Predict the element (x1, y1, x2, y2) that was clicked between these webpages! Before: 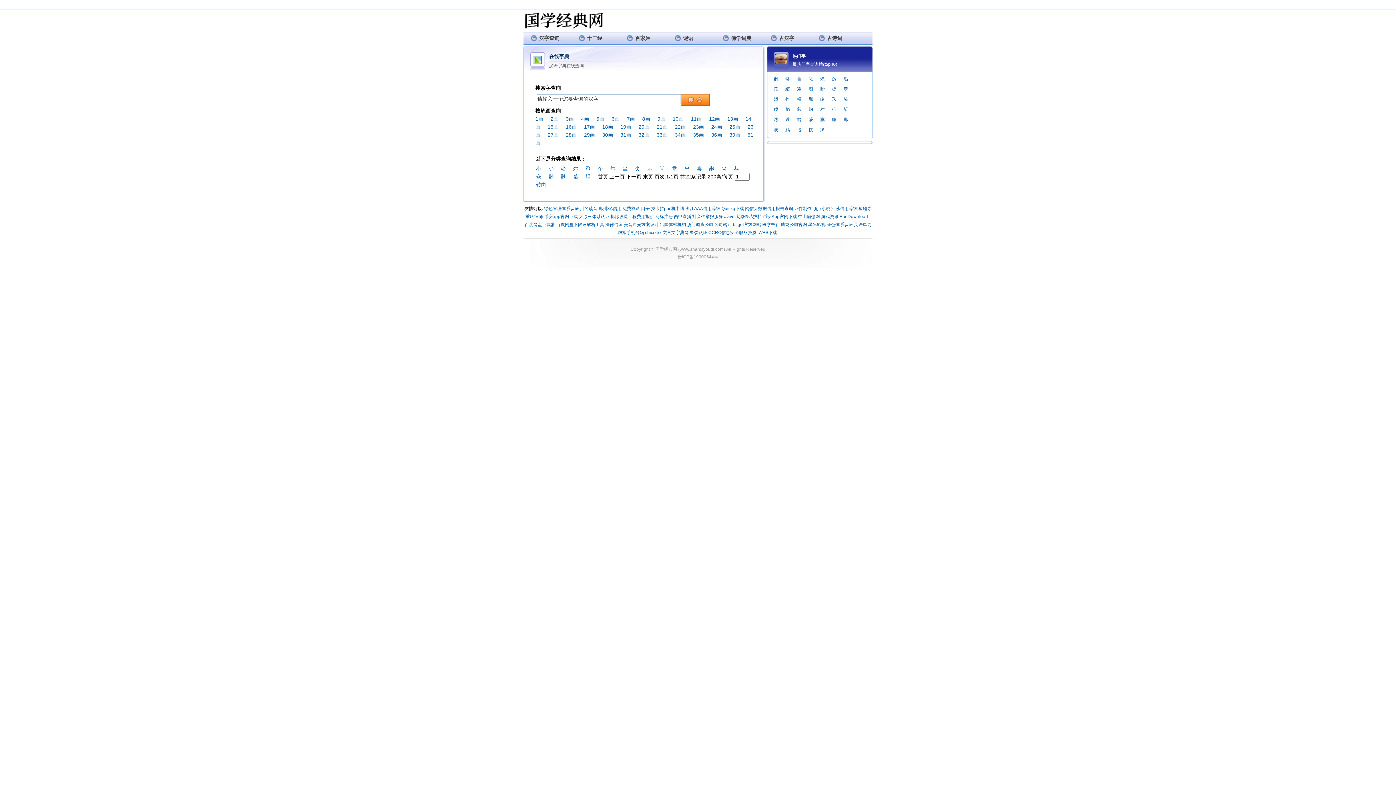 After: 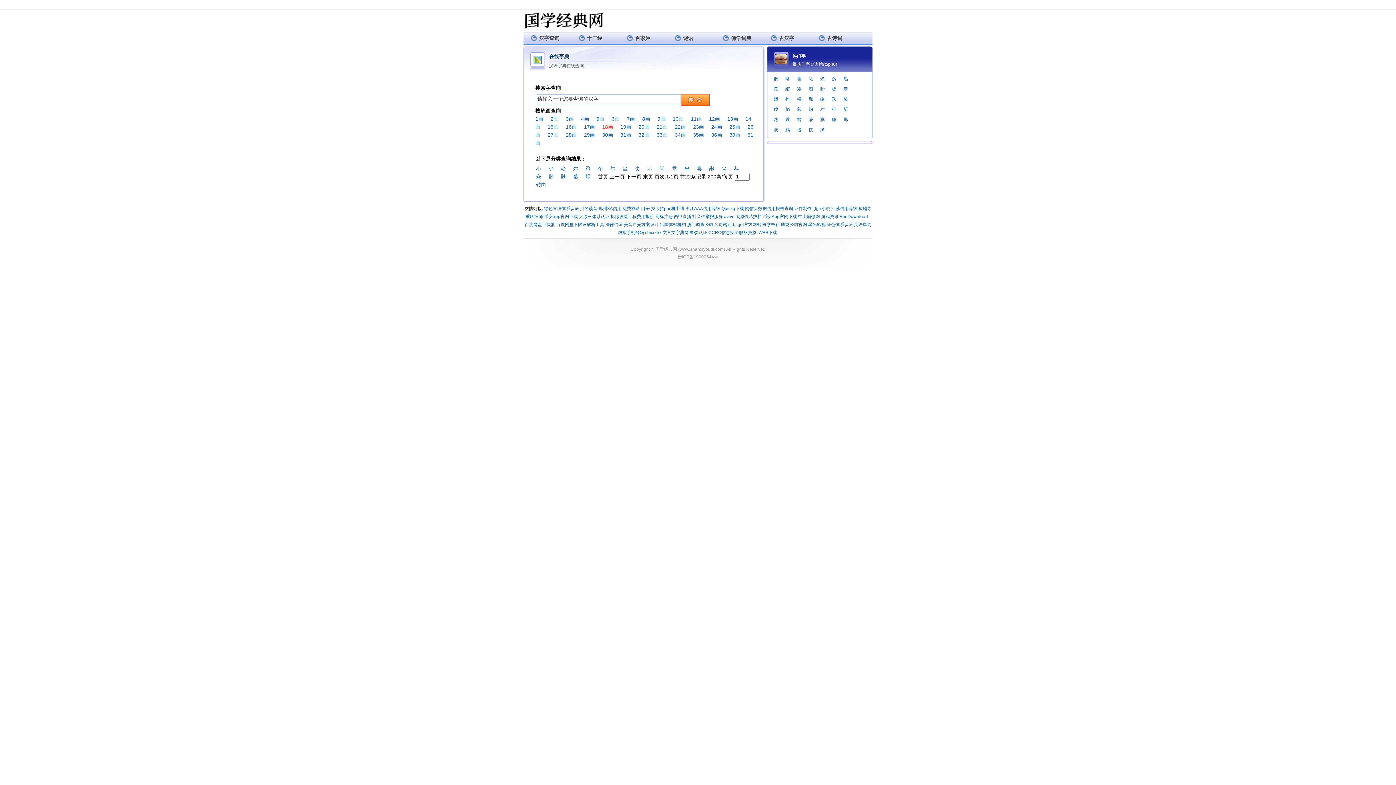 Action: label: 18画 bbox: (602, 124, 613, 129)